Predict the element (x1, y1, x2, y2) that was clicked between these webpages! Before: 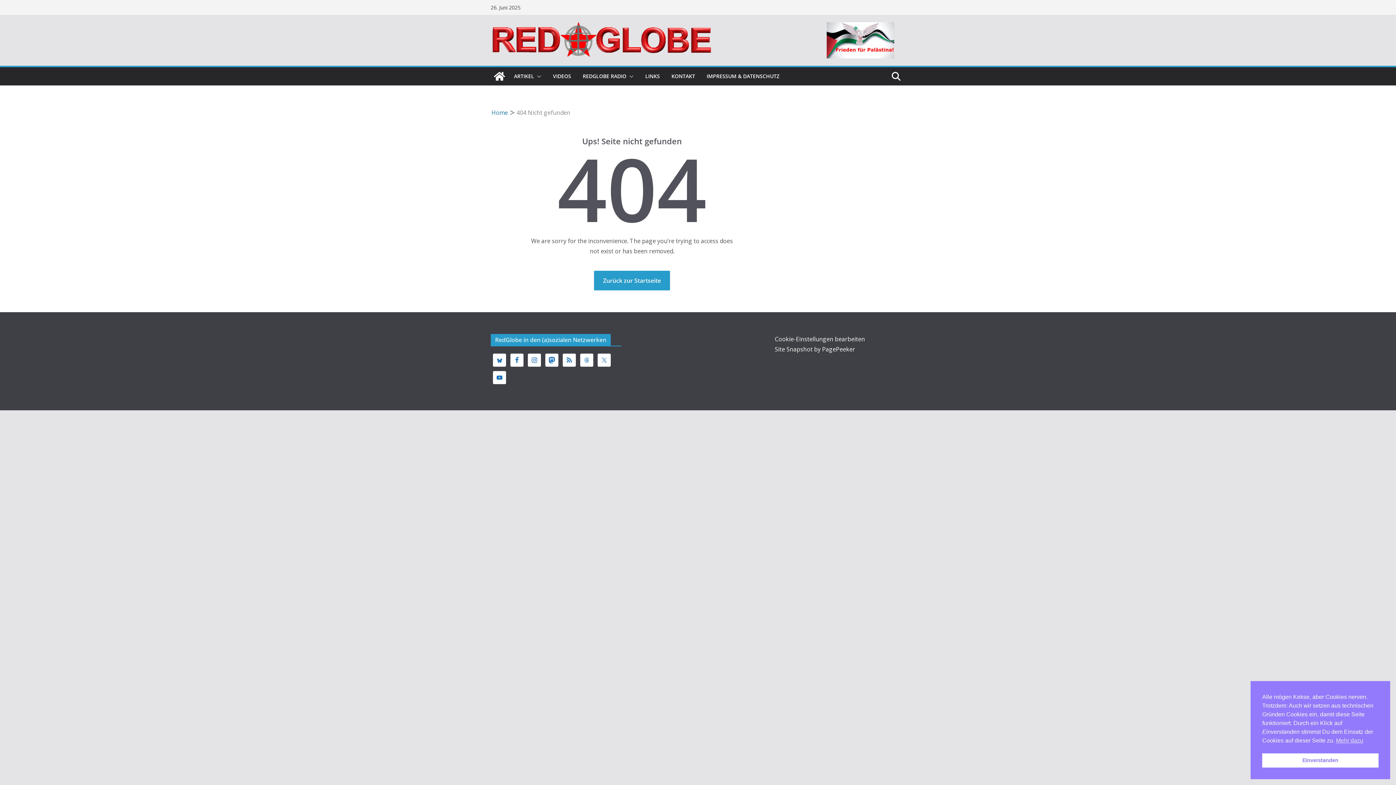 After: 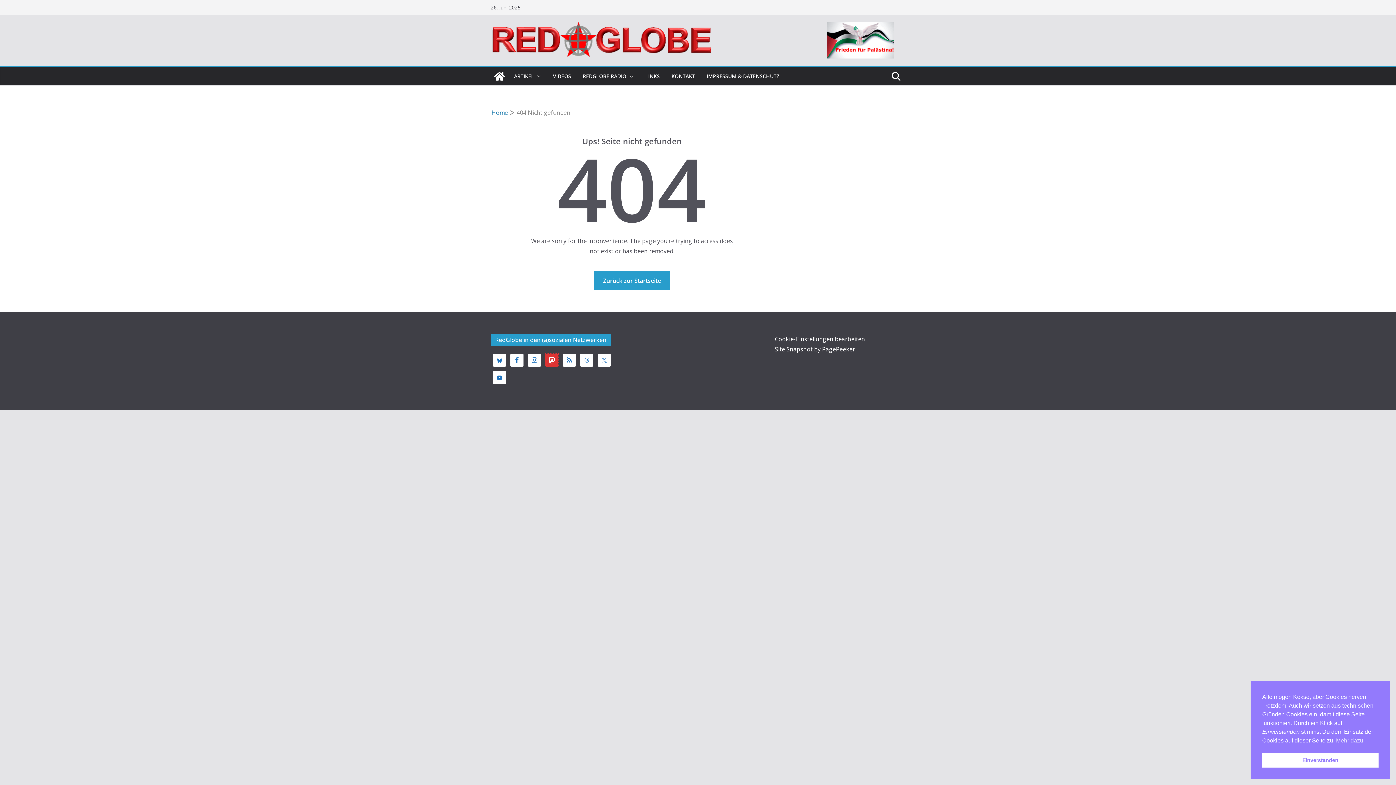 Action: bbox: (545, 353, 558, 367)